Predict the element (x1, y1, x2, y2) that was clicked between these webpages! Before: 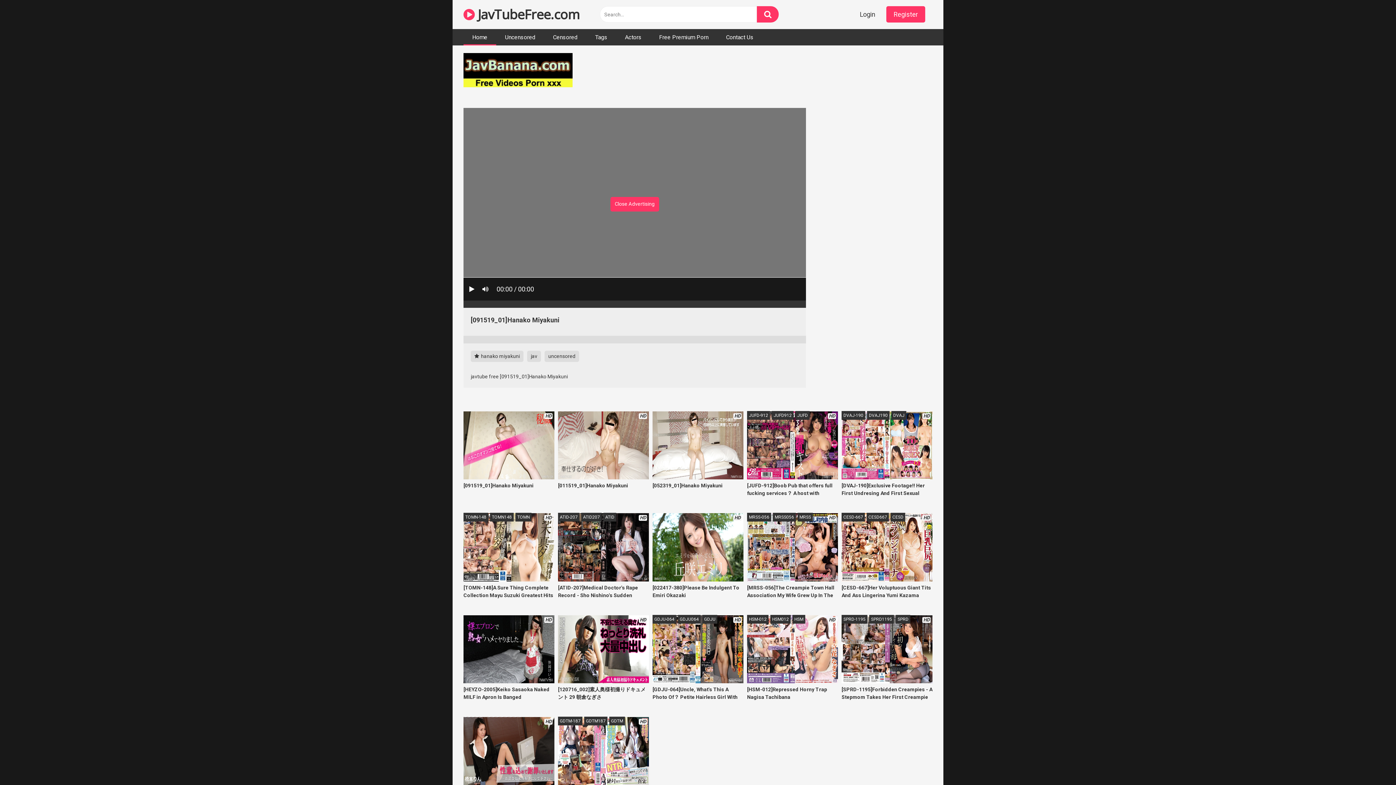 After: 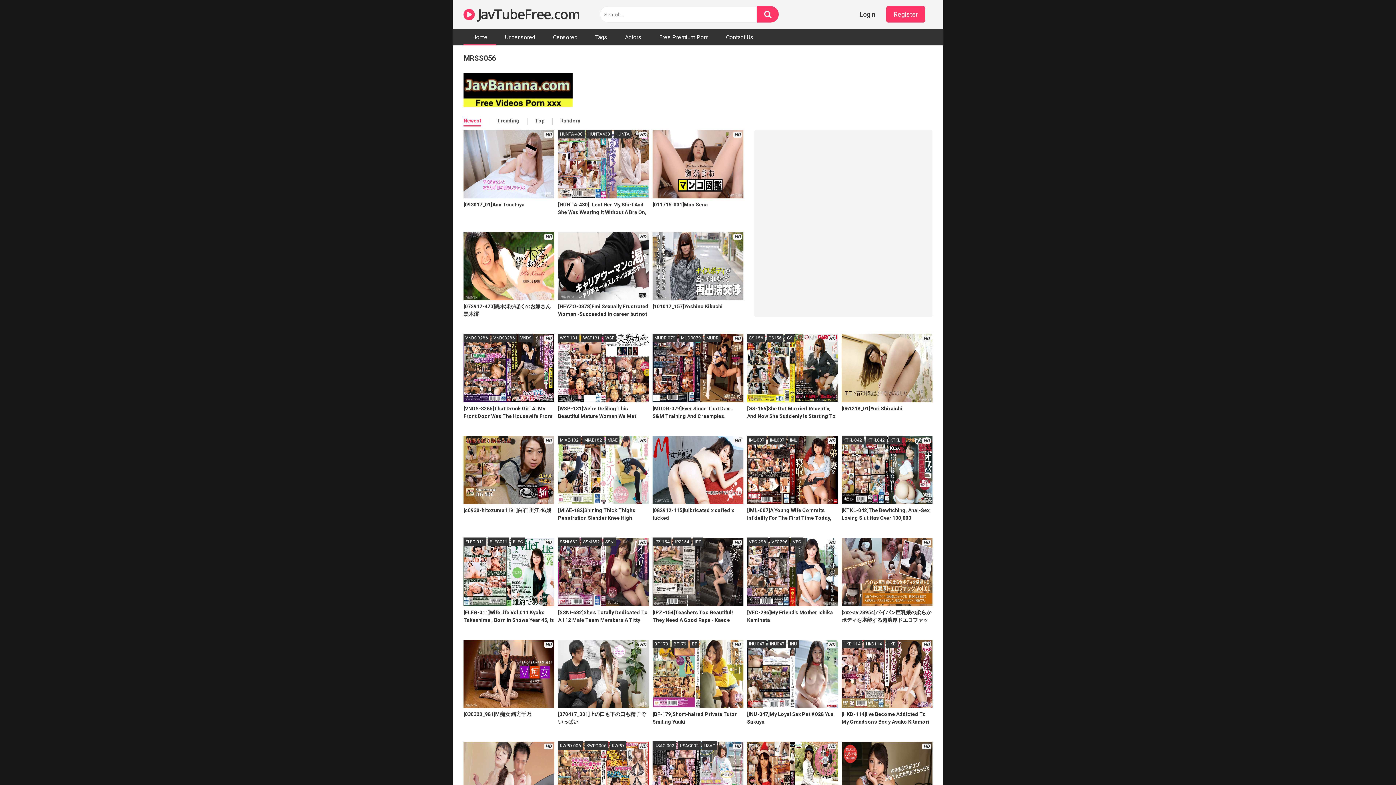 Action: bbox: (773, 513, 796, 521) label: MRSS056